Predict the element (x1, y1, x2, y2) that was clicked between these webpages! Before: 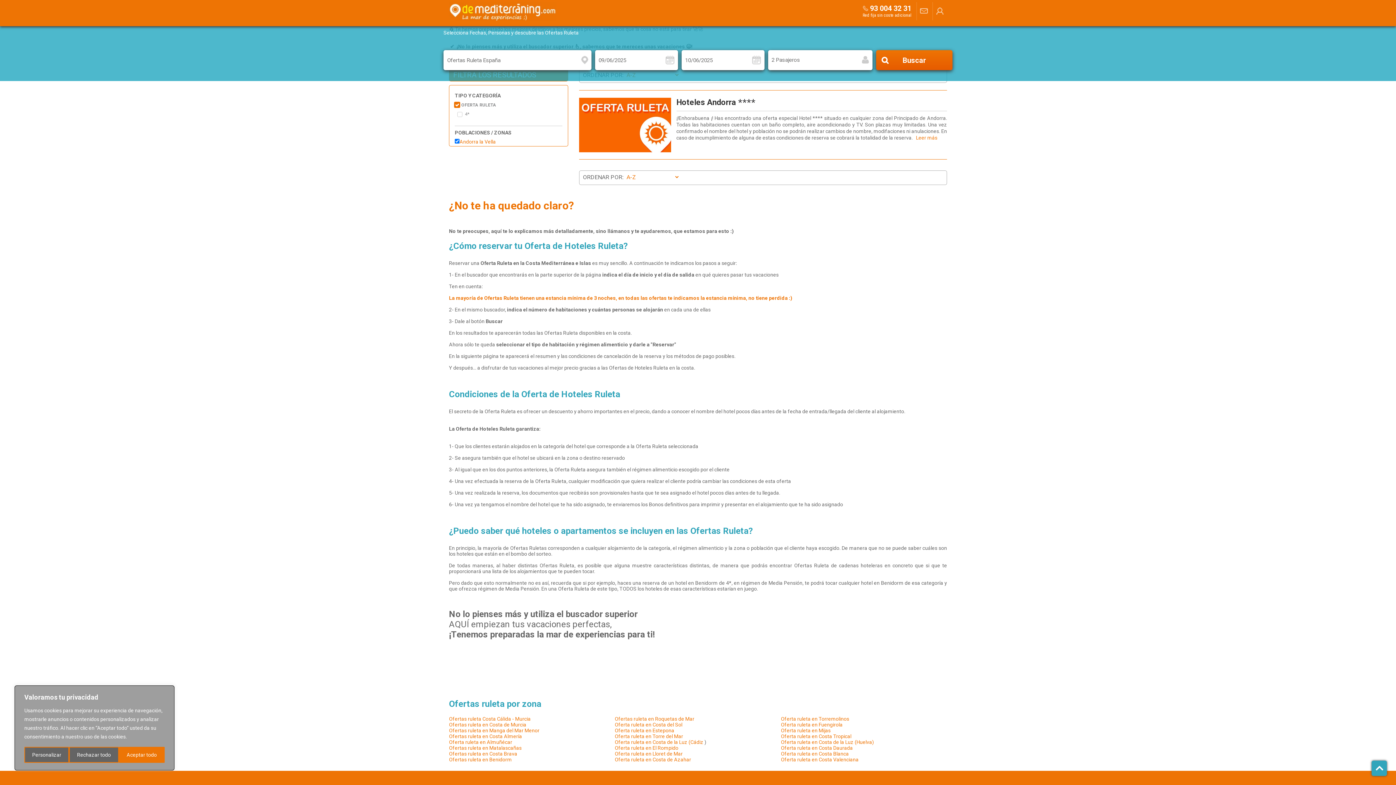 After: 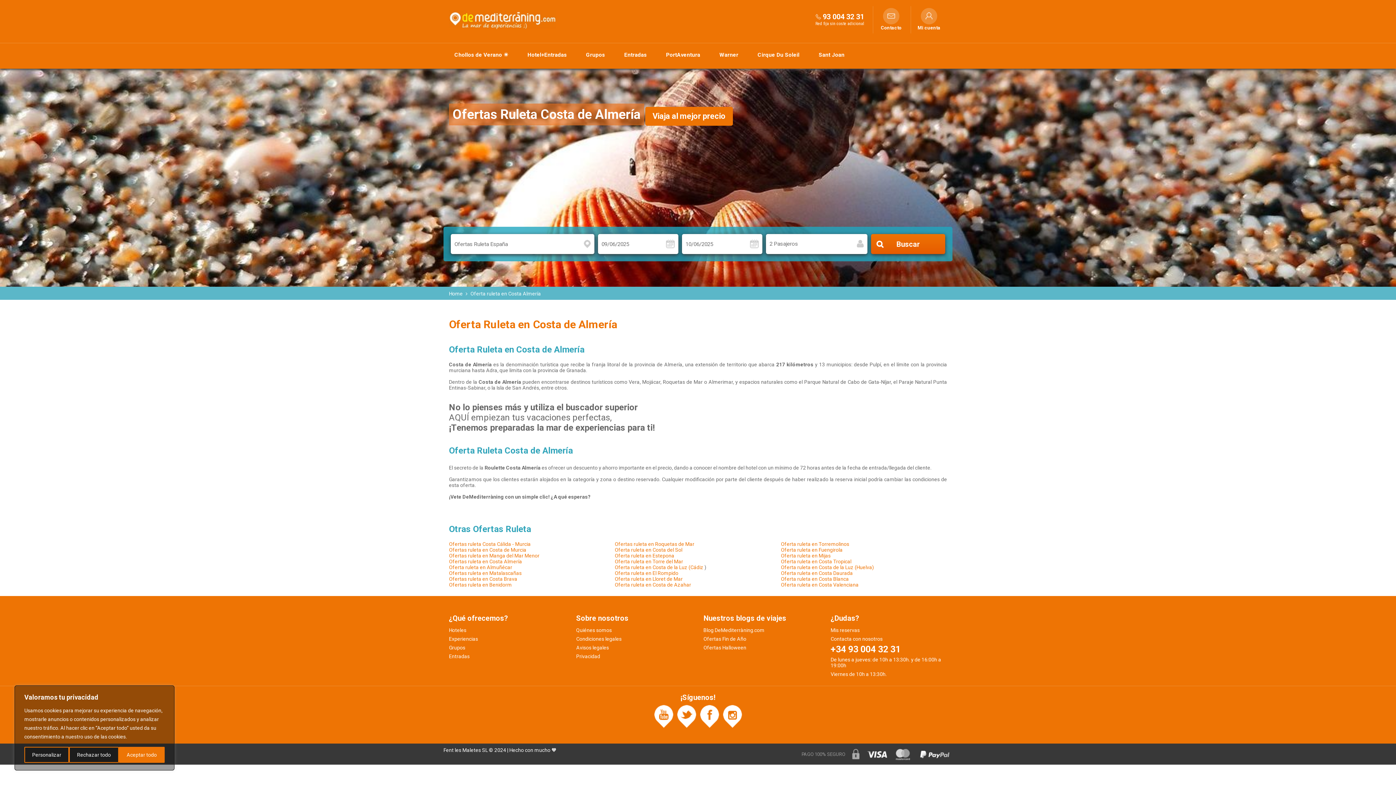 Action: bbox: (449, 733, 522, 739) label: Ofertas ruleta en Costa Almería